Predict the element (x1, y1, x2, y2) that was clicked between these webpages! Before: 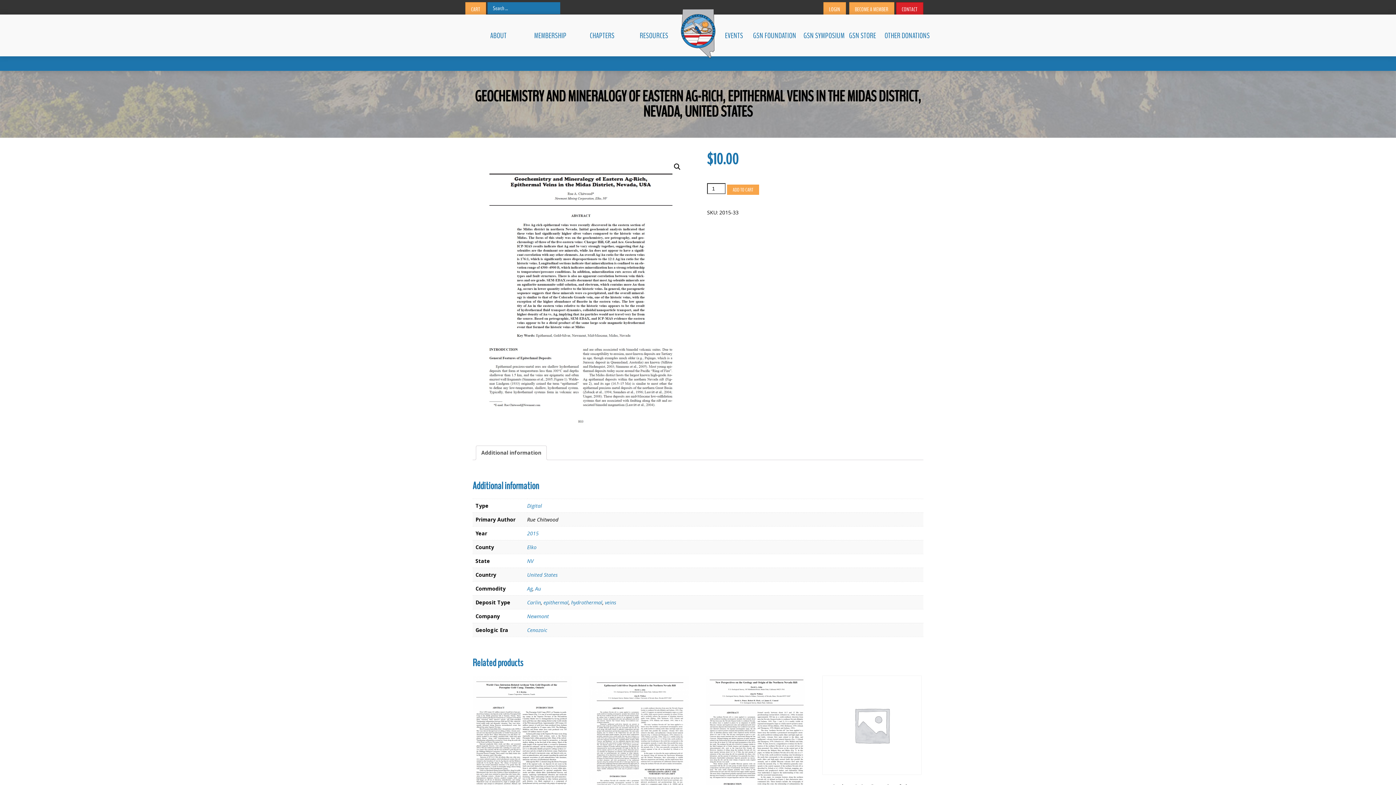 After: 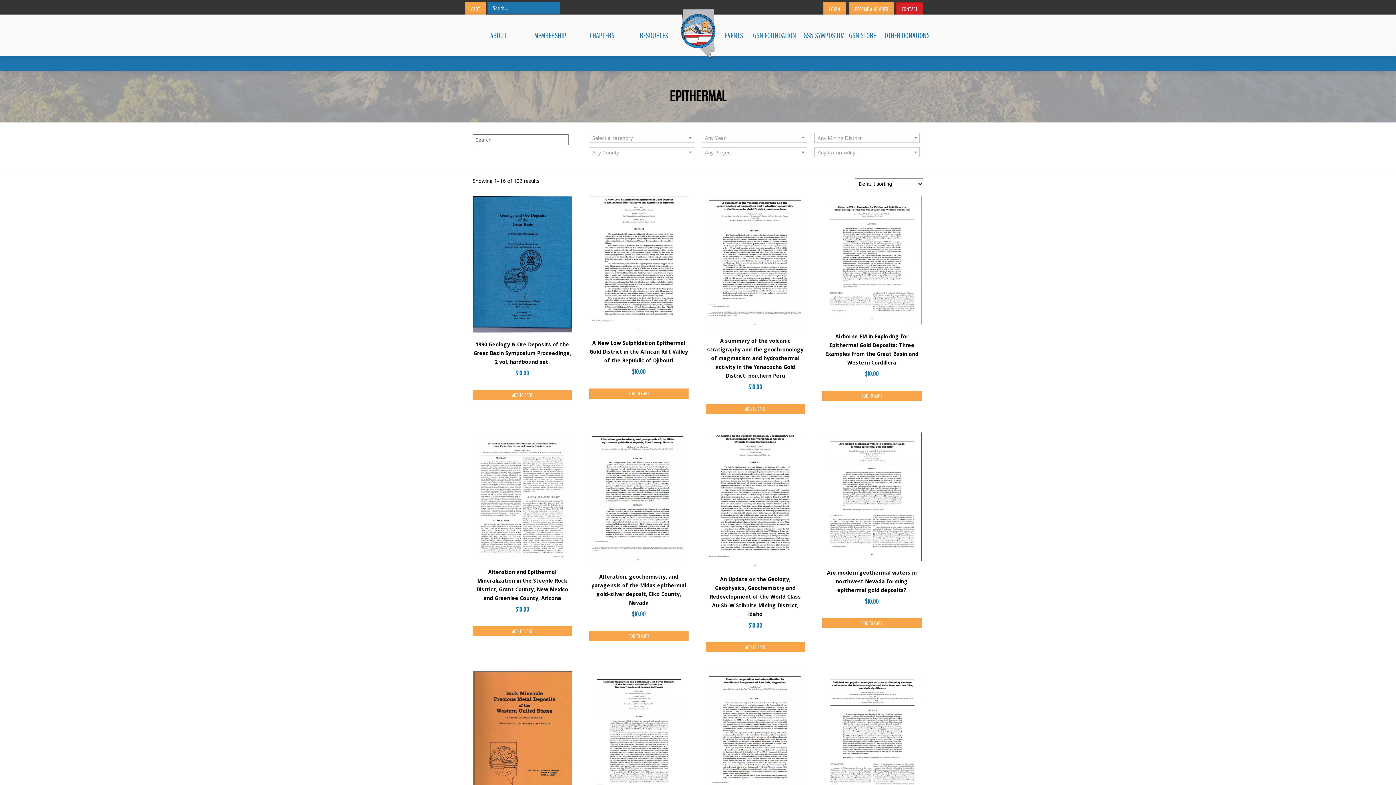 Action: label: epithermal bbox: (543, 599, 568, 606)